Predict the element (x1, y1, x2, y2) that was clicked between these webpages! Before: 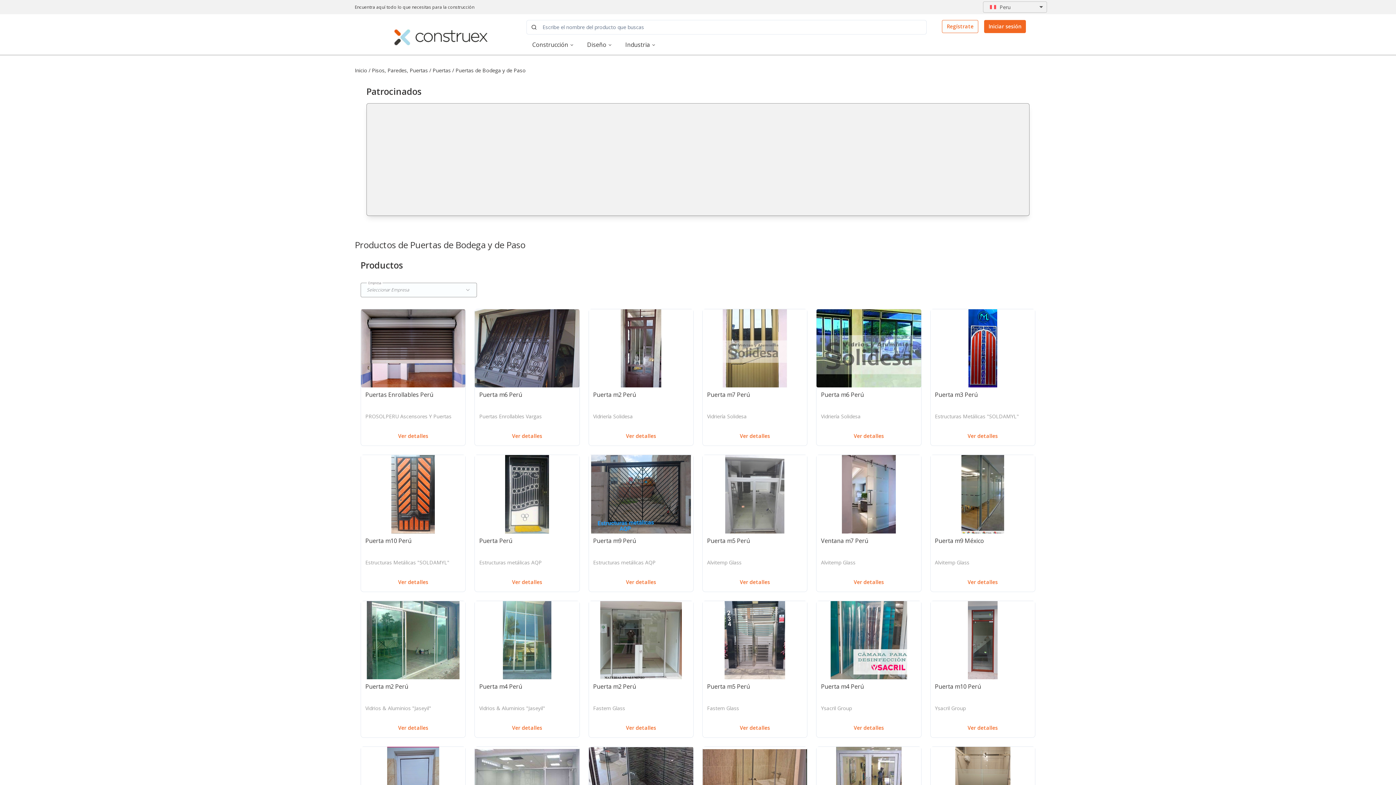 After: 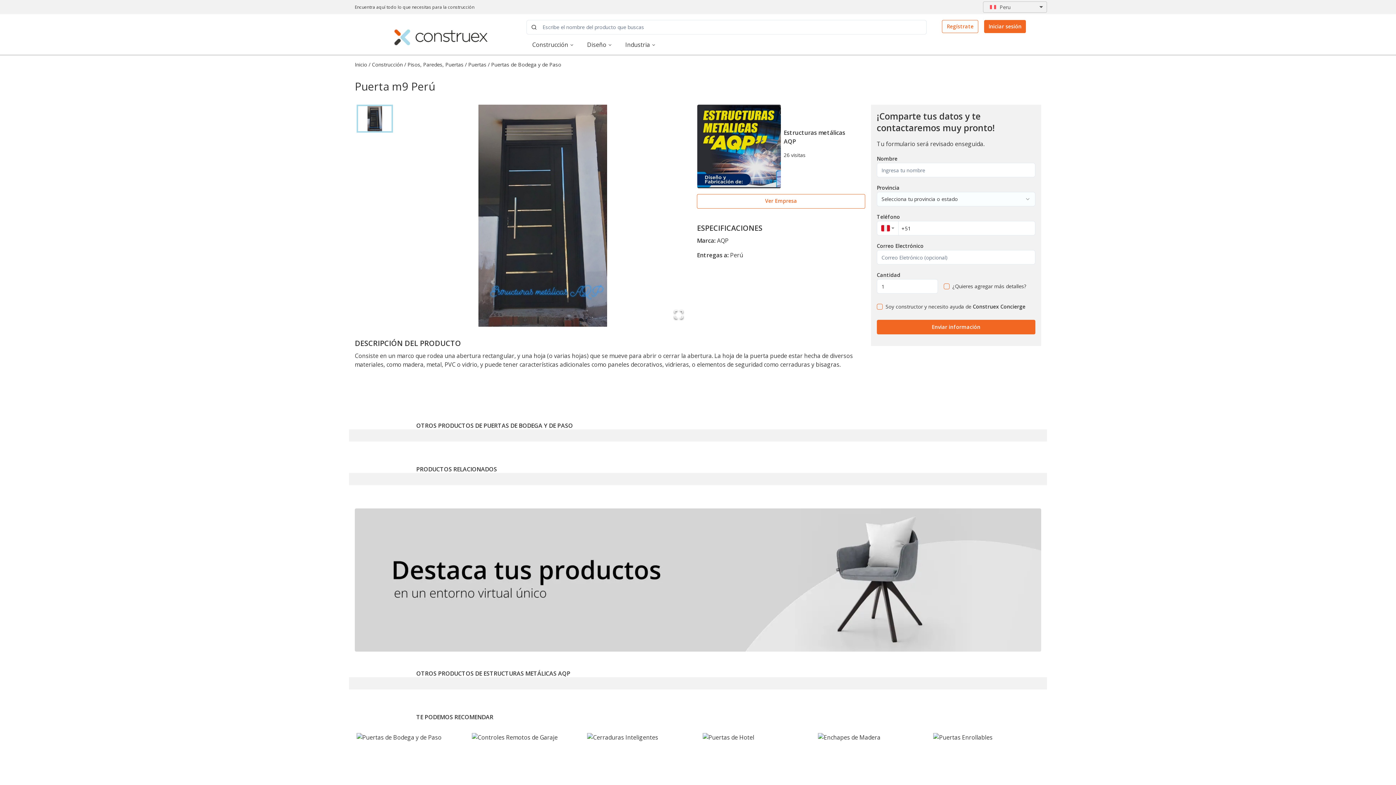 Action: bbox: (588, 455, 693, 533)